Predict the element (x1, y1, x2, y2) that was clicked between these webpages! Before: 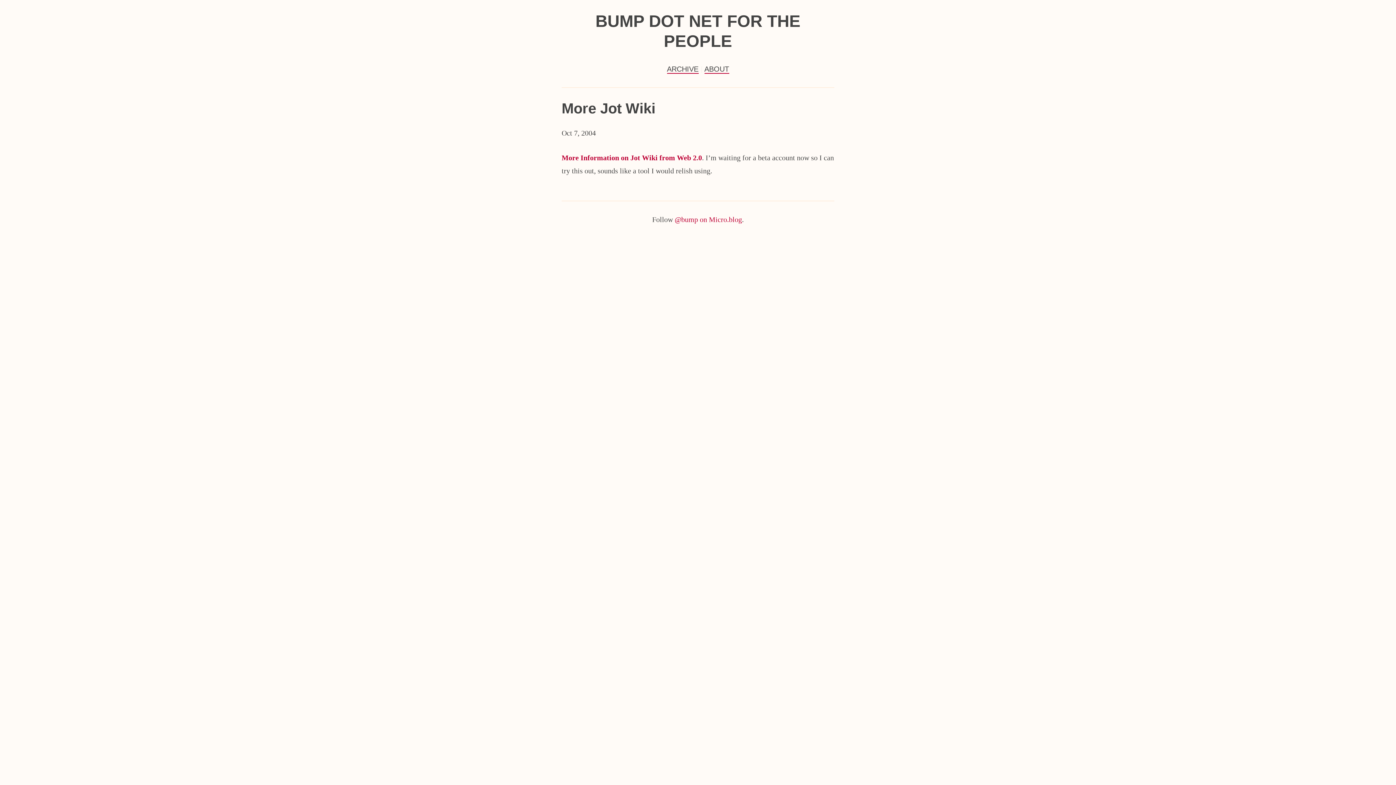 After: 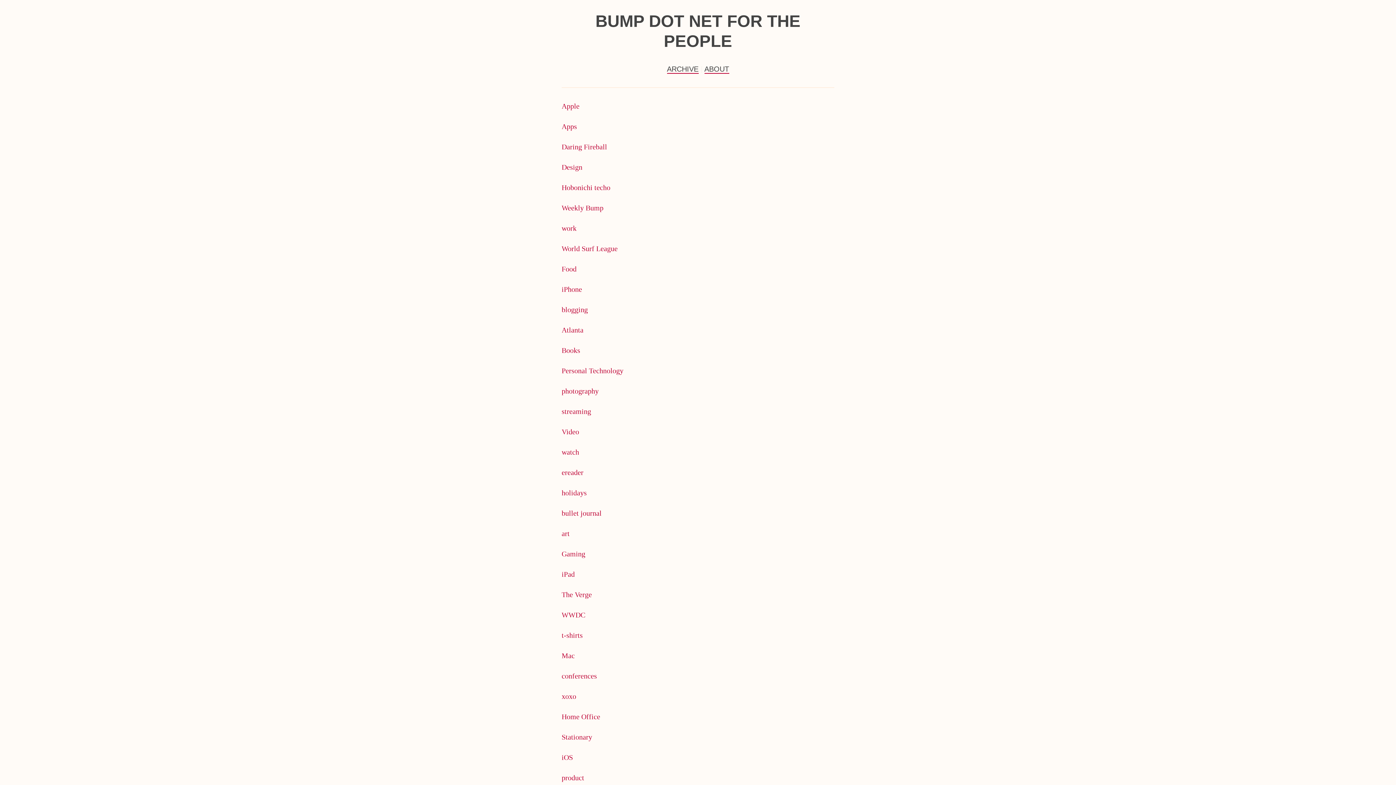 Action: bbox: (667, 64, 698, 73) label: ARCHIVE